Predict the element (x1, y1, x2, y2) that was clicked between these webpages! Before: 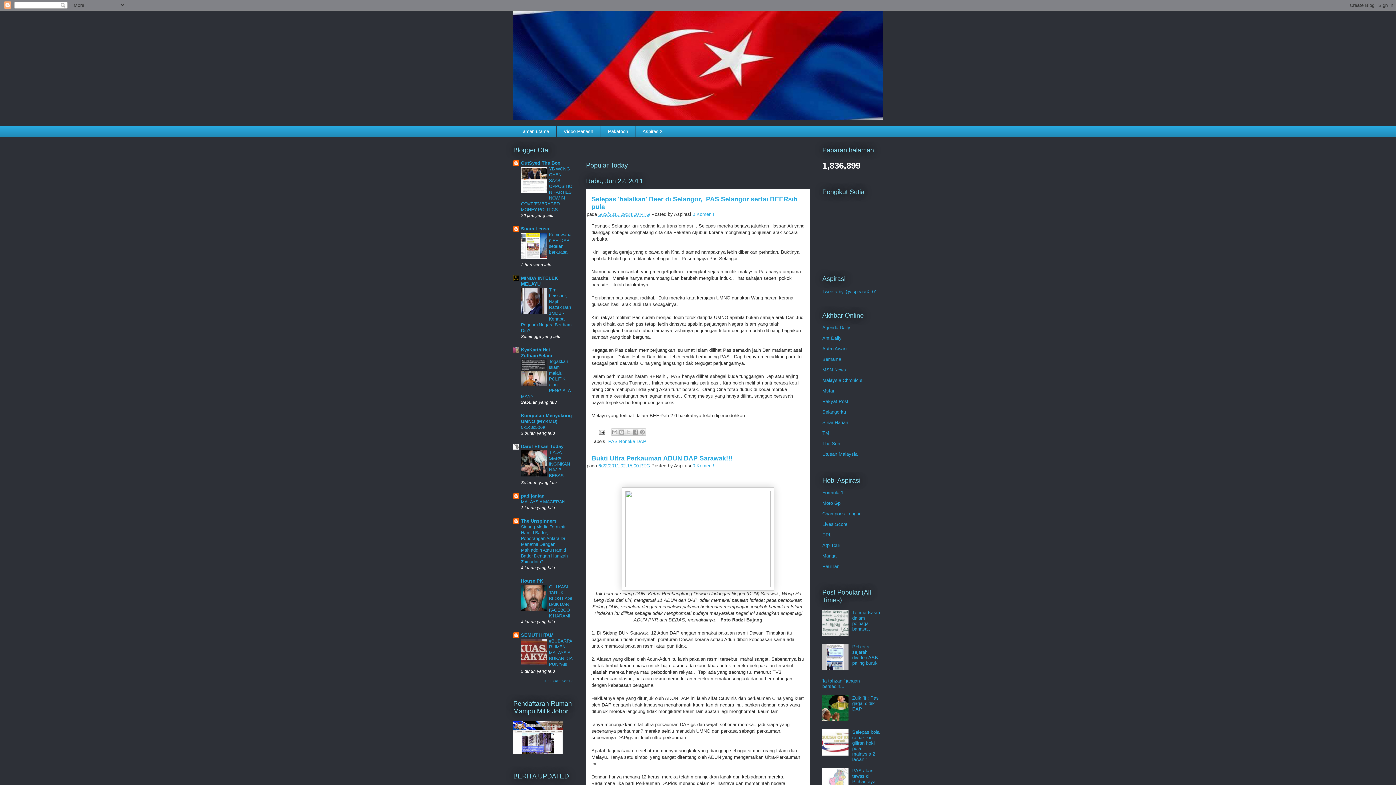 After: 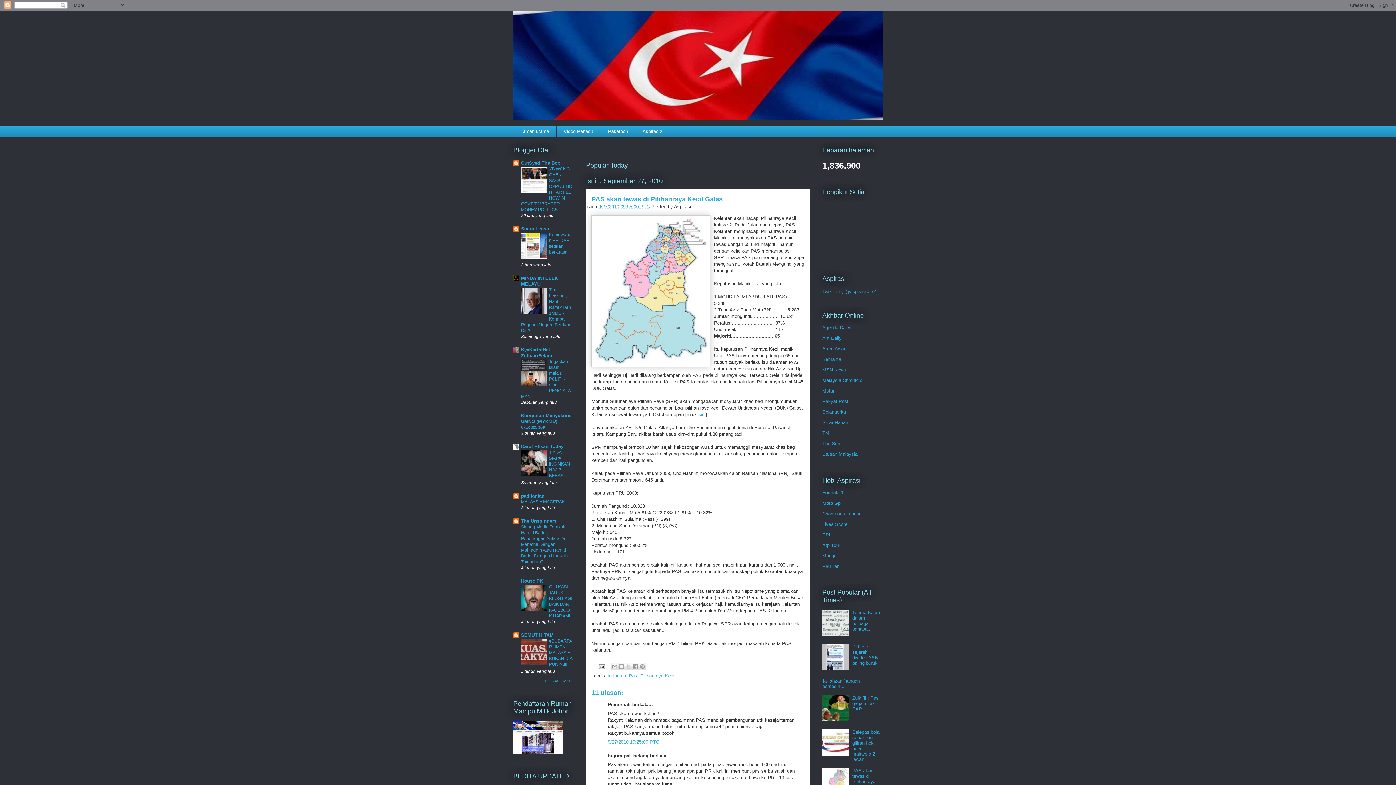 Action: label: PAS akan tewas di Pilihanraya Kecil Galas bbox: (852, 768, 876, 790)